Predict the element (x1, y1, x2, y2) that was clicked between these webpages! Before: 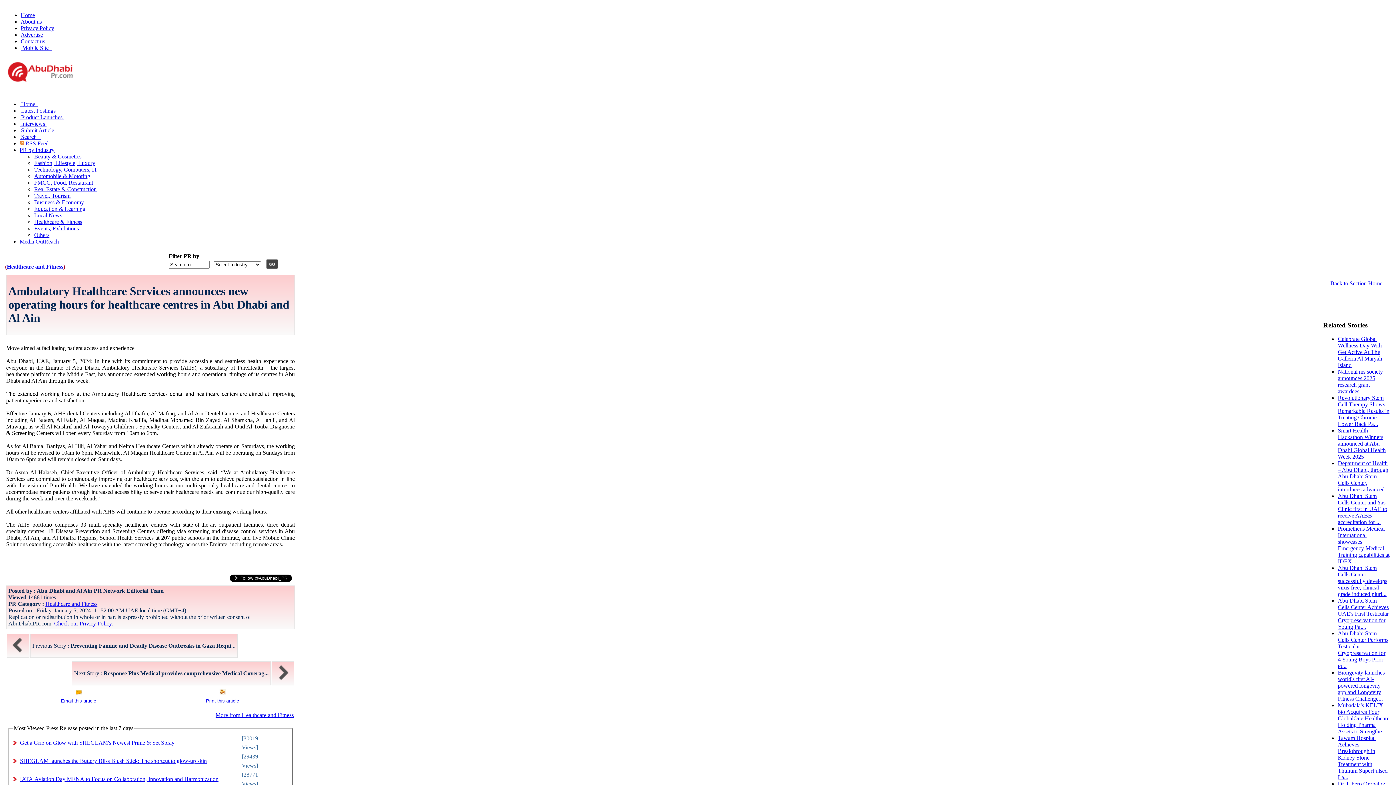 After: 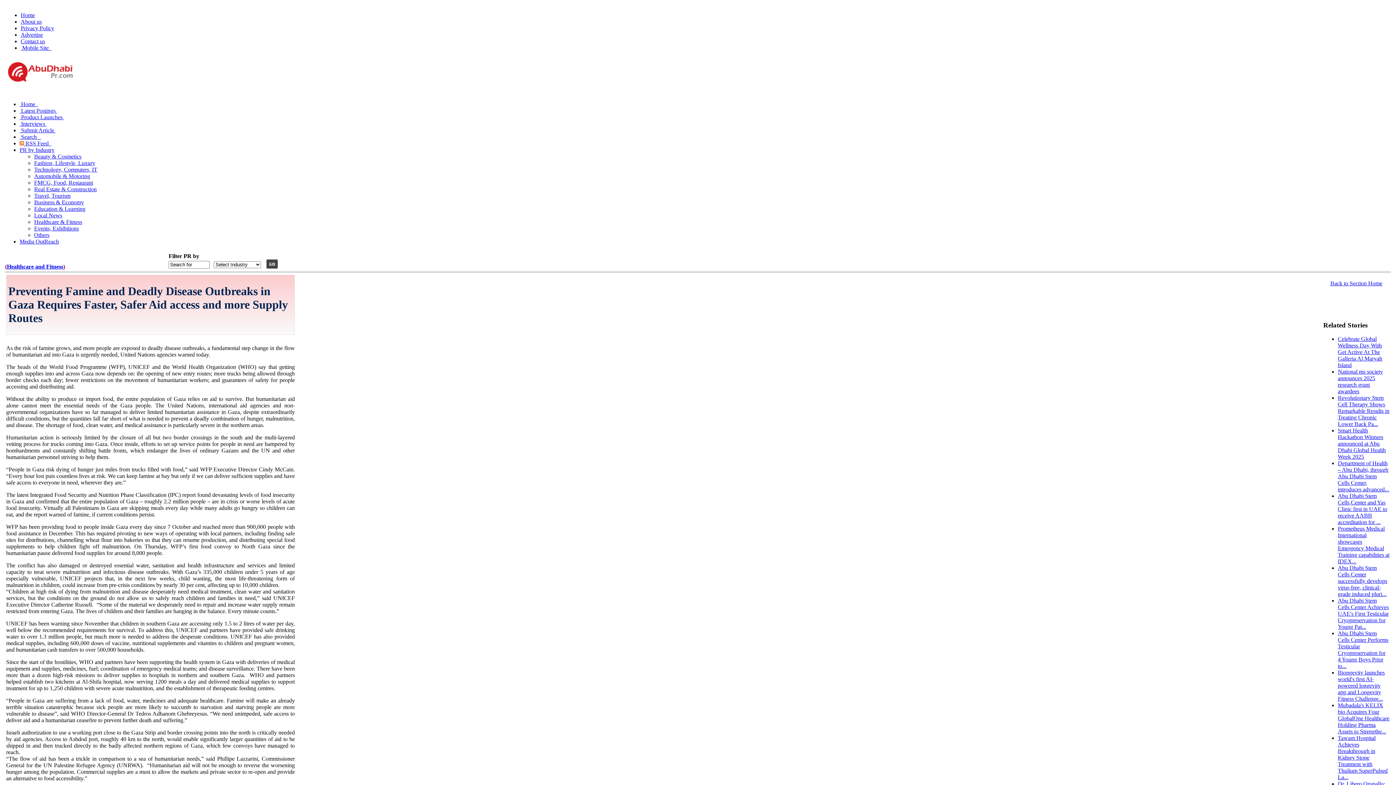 Action: bbox: (9, 649, 27, 655)